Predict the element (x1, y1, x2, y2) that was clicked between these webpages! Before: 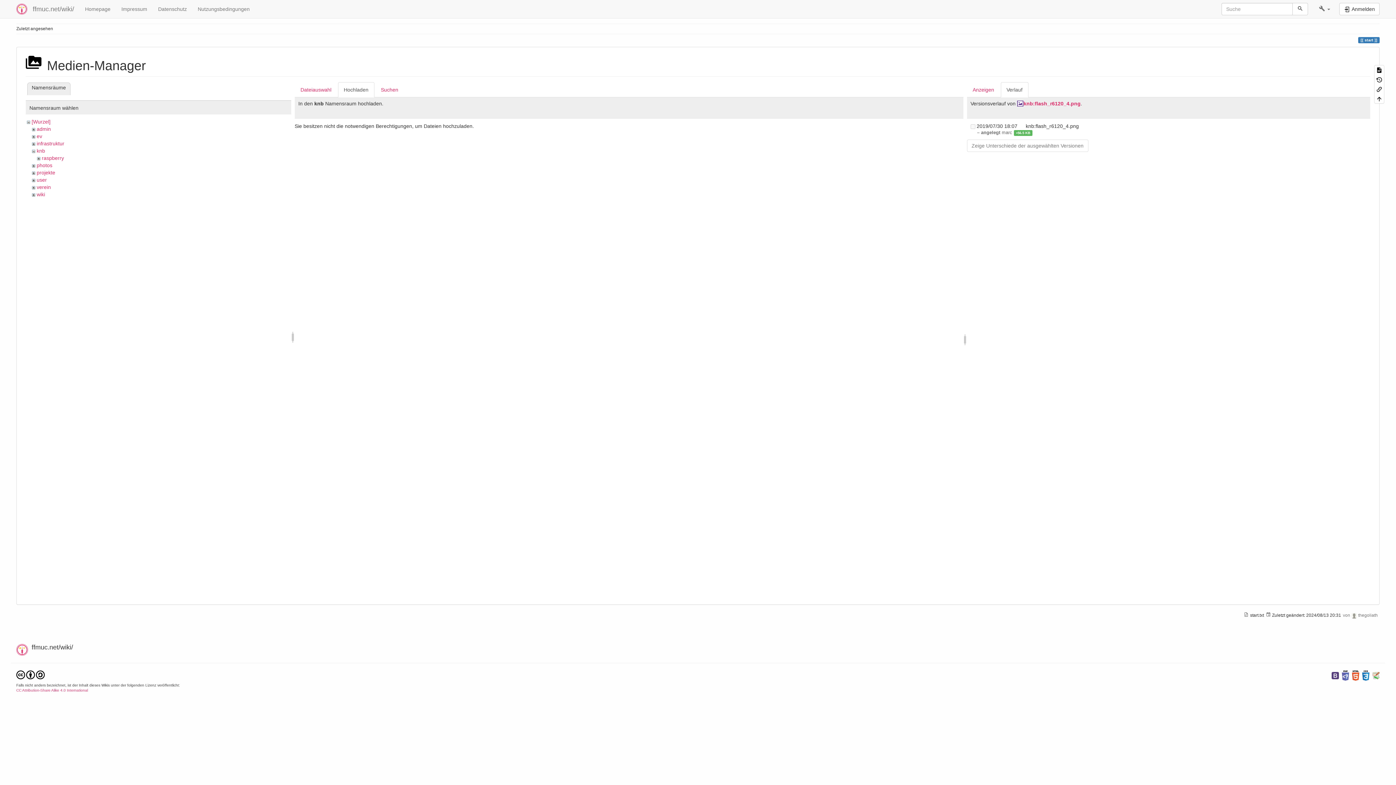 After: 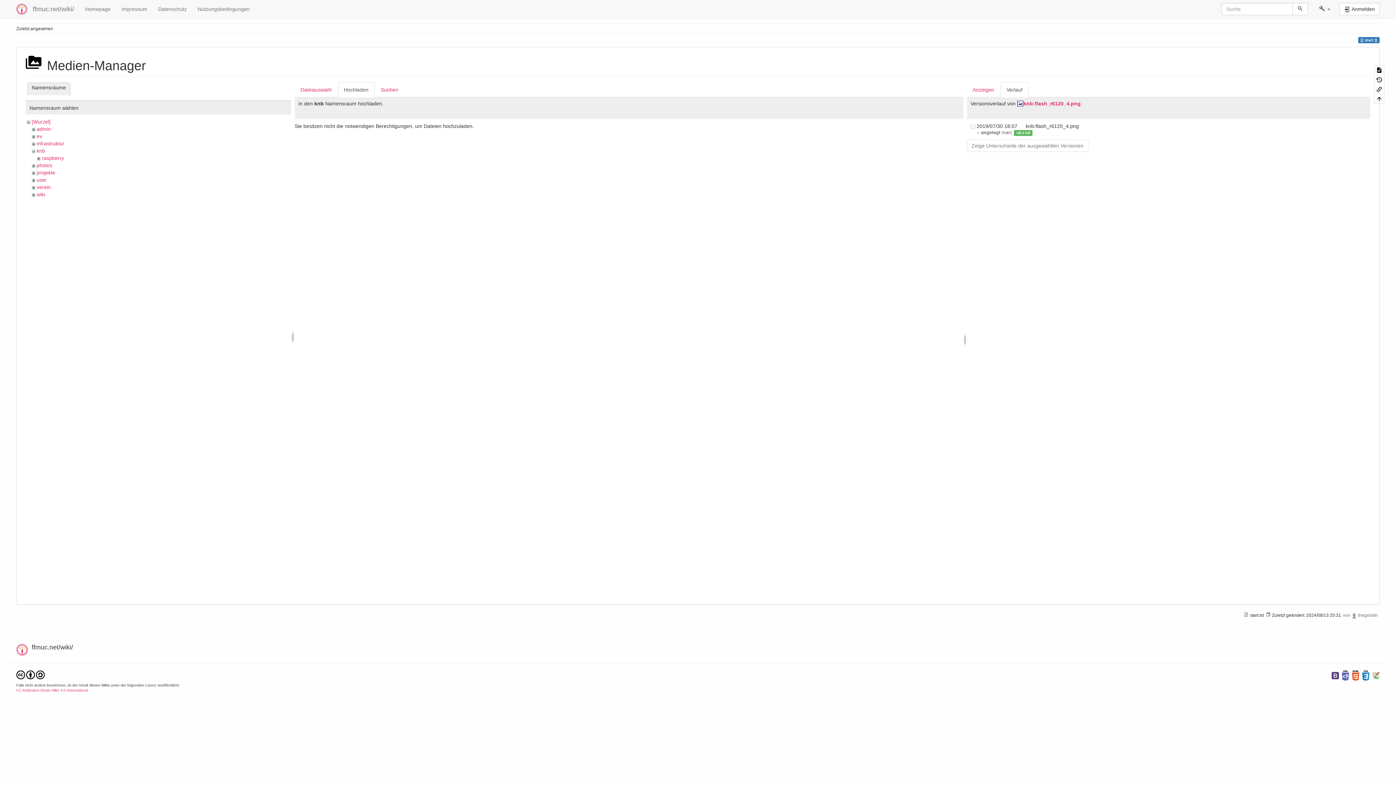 Action: bbox: (1372, 673, 1380, 678)